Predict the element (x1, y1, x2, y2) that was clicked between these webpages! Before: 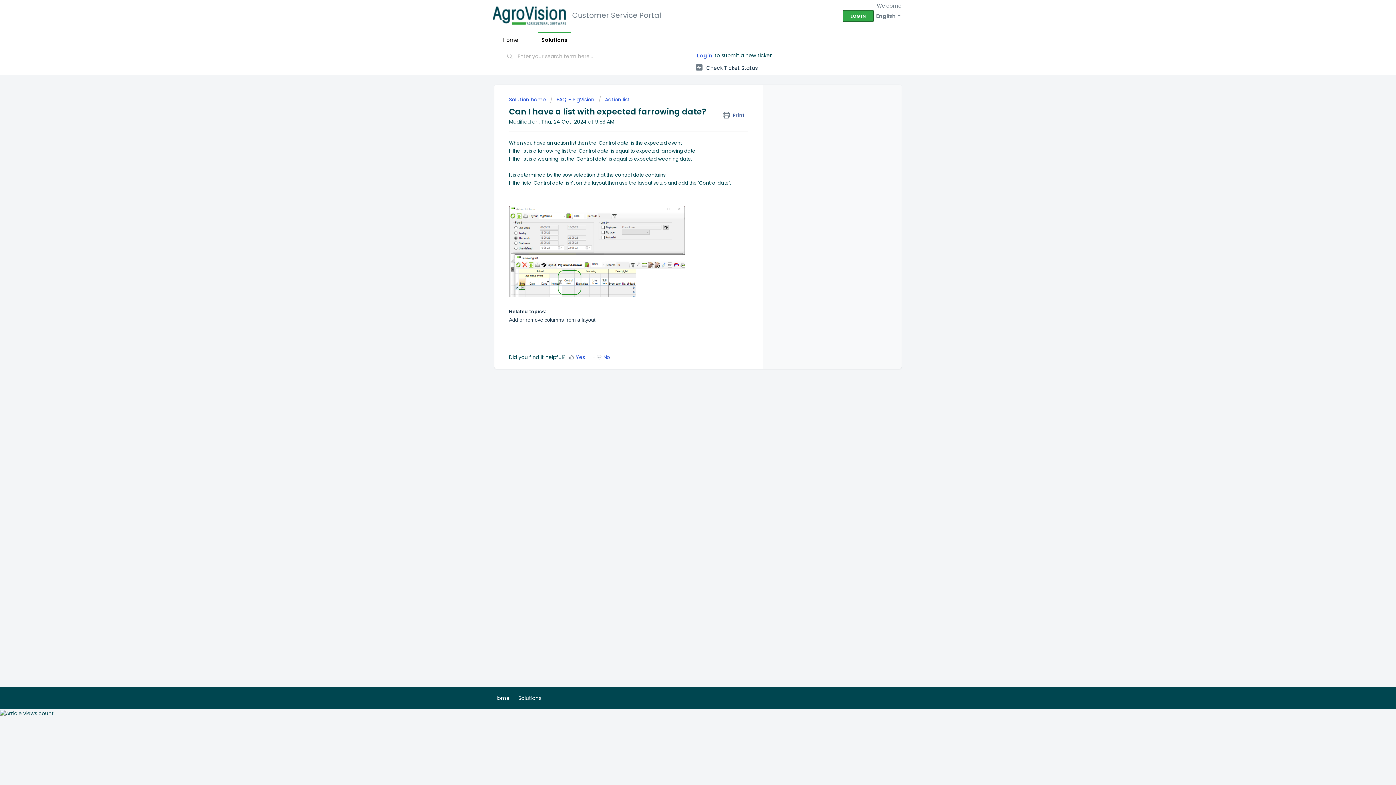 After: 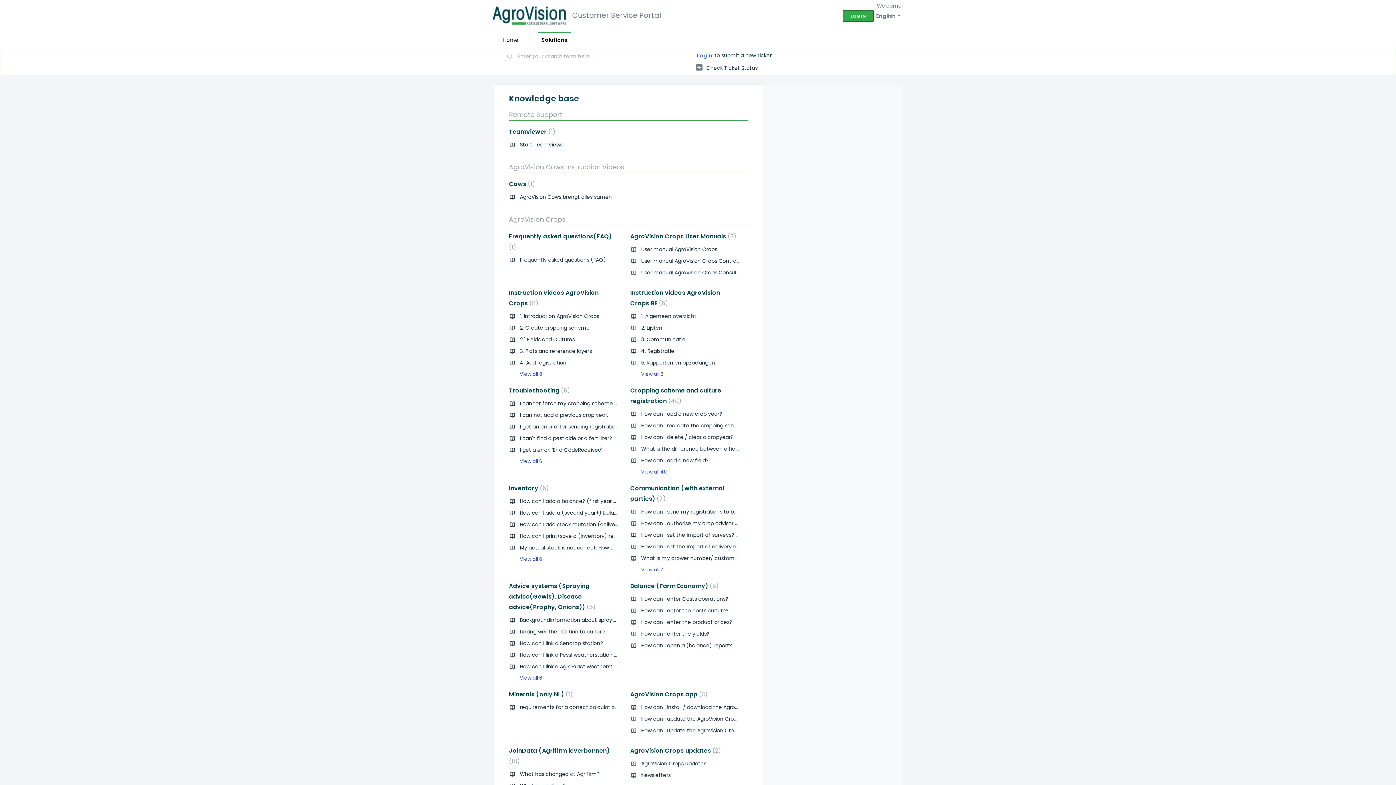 Action: label: Solutions bbox: (518, 695, 541, 702)